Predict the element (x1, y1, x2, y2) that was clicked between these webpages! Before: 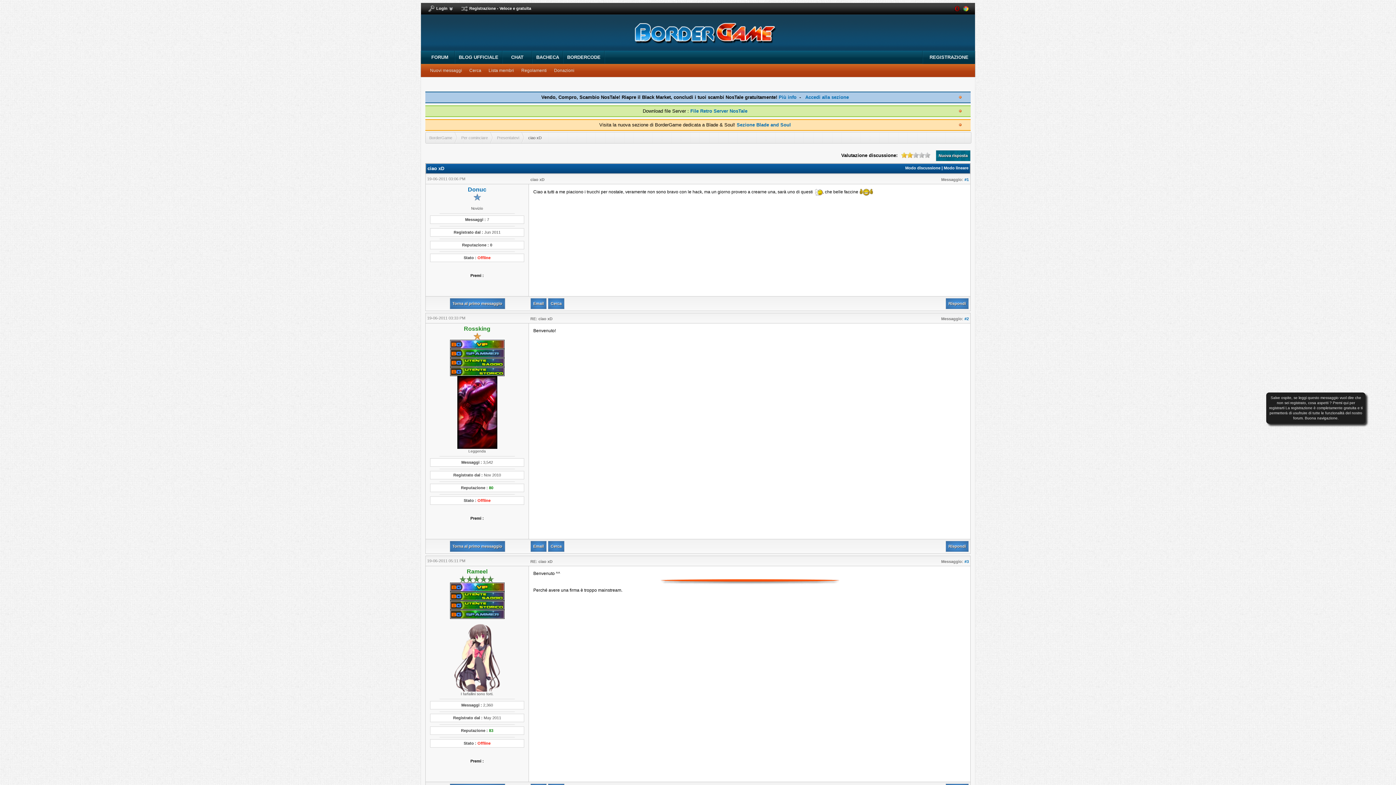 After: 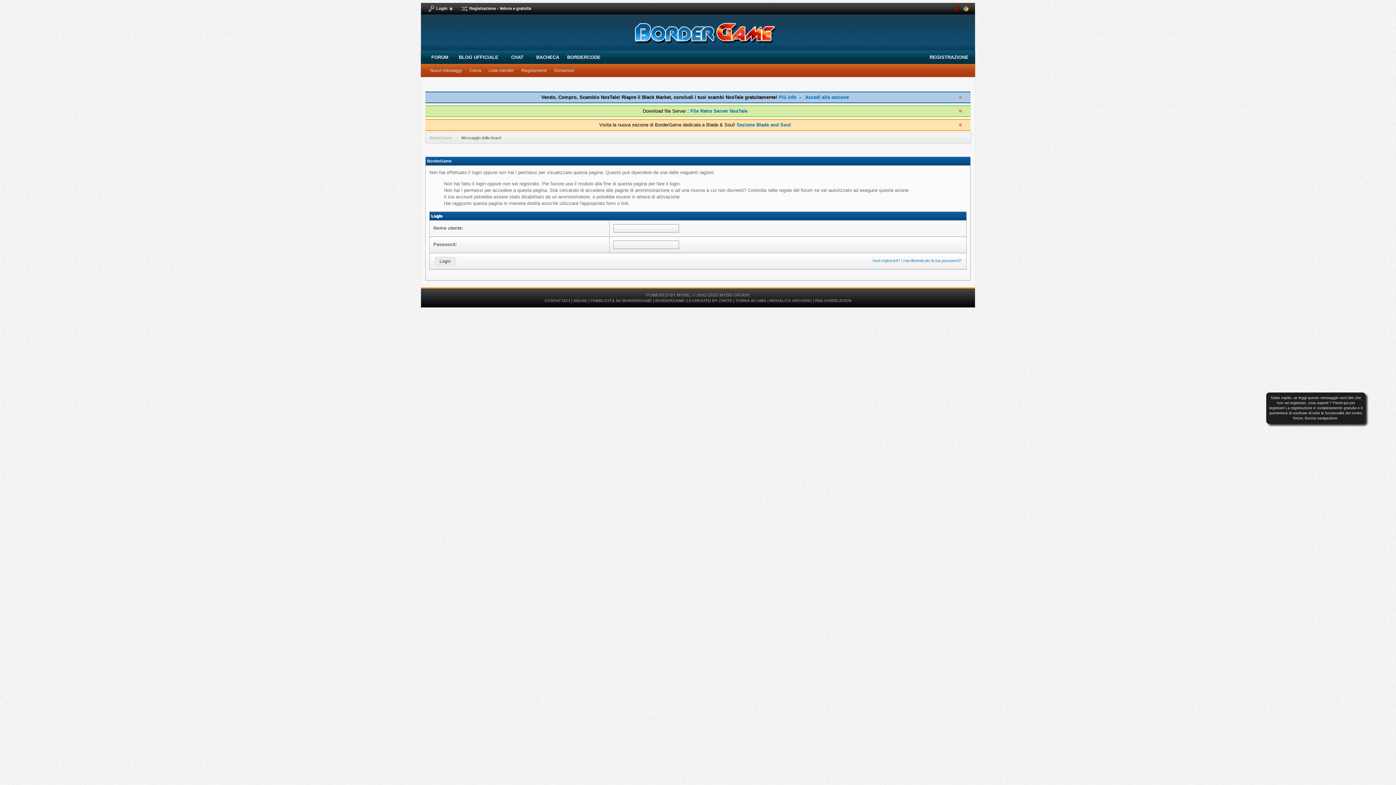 Action: label: Cerca bbox: (548, 298, 564, 309)